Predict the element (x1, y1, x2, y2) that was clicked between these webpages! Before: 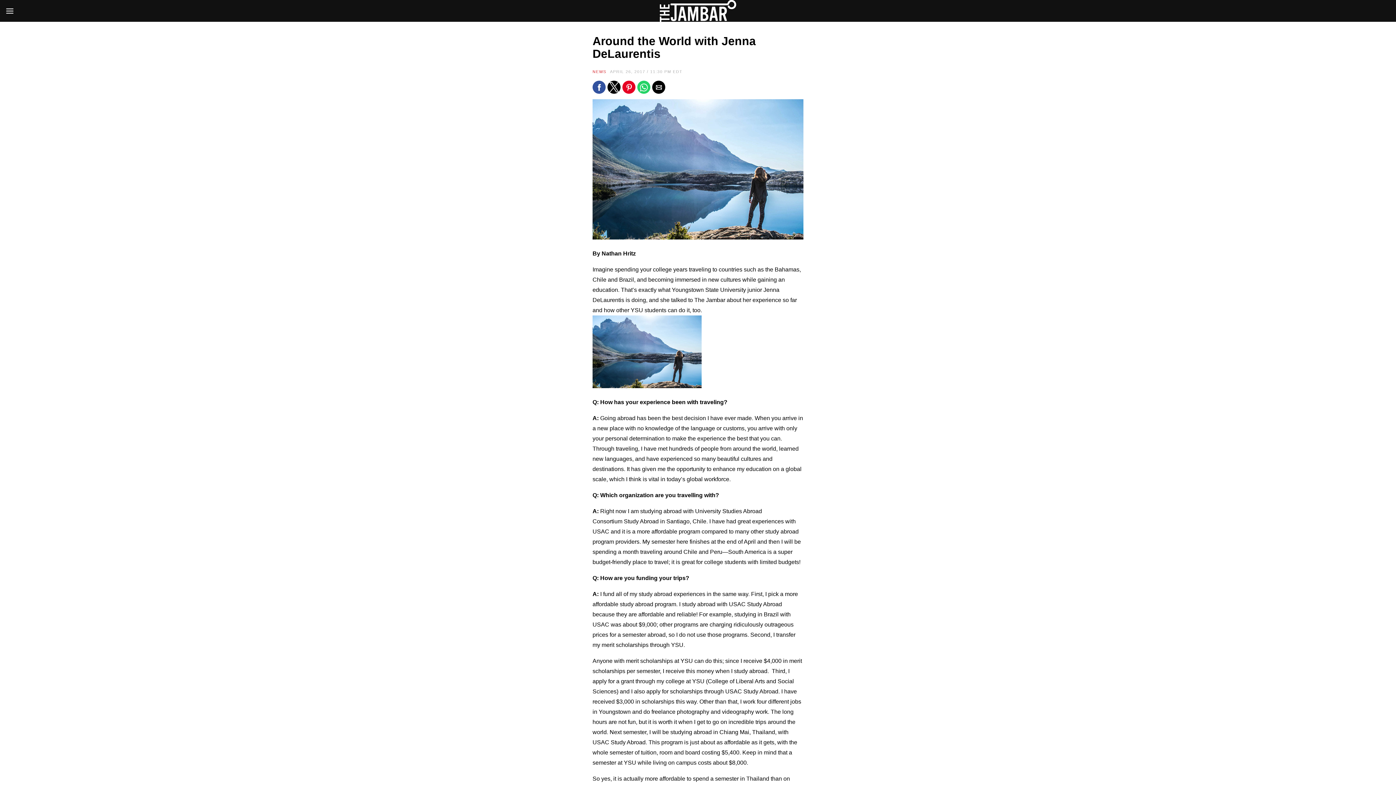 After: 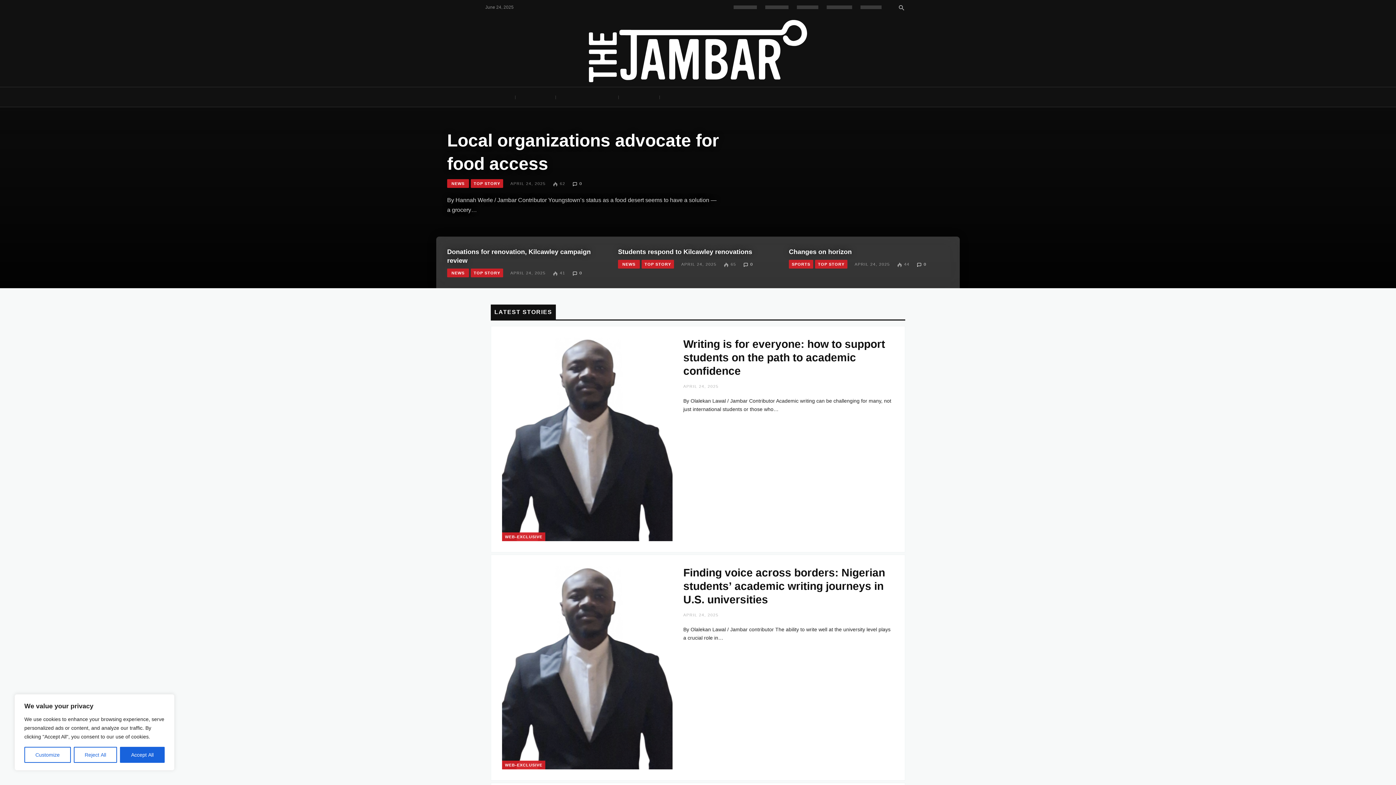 Action: bbox: (592, 0, 803, 21)